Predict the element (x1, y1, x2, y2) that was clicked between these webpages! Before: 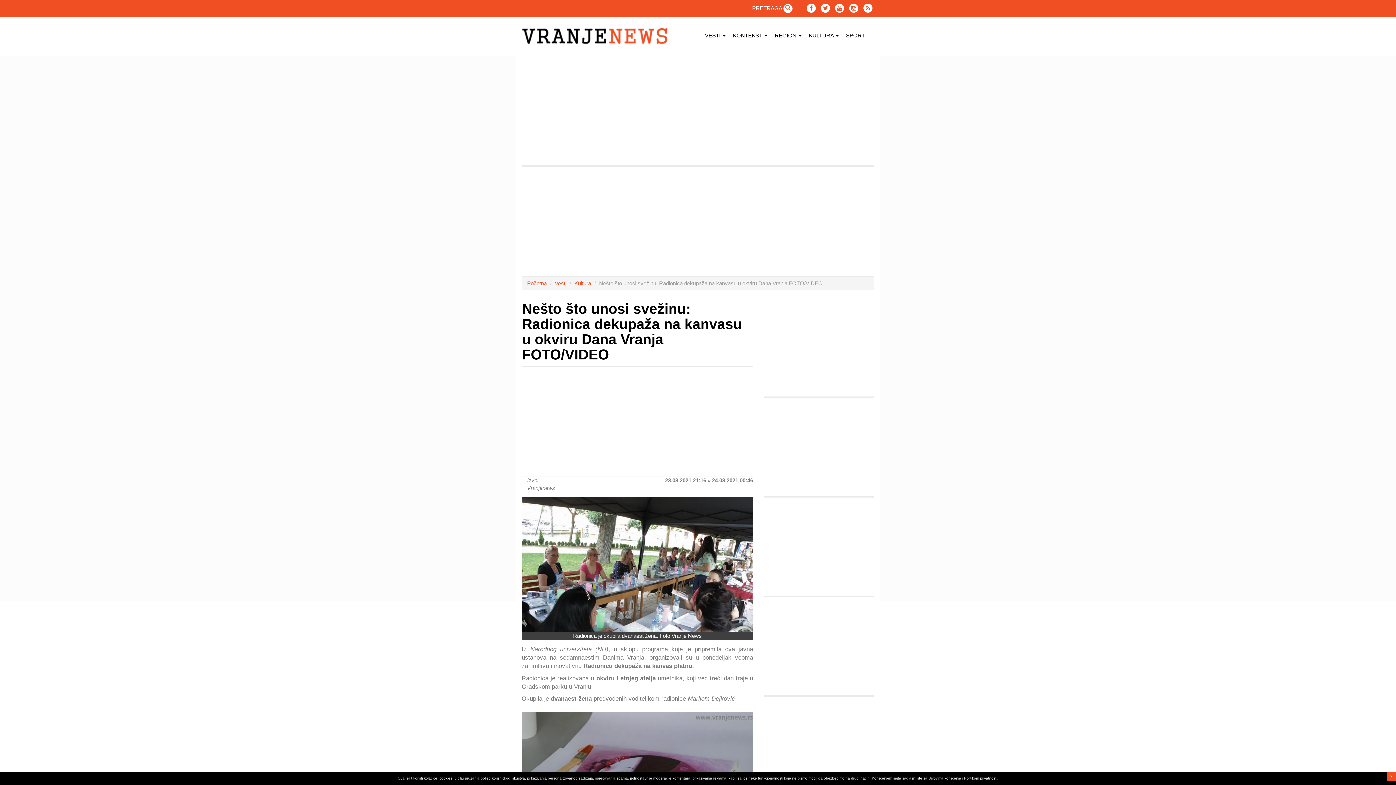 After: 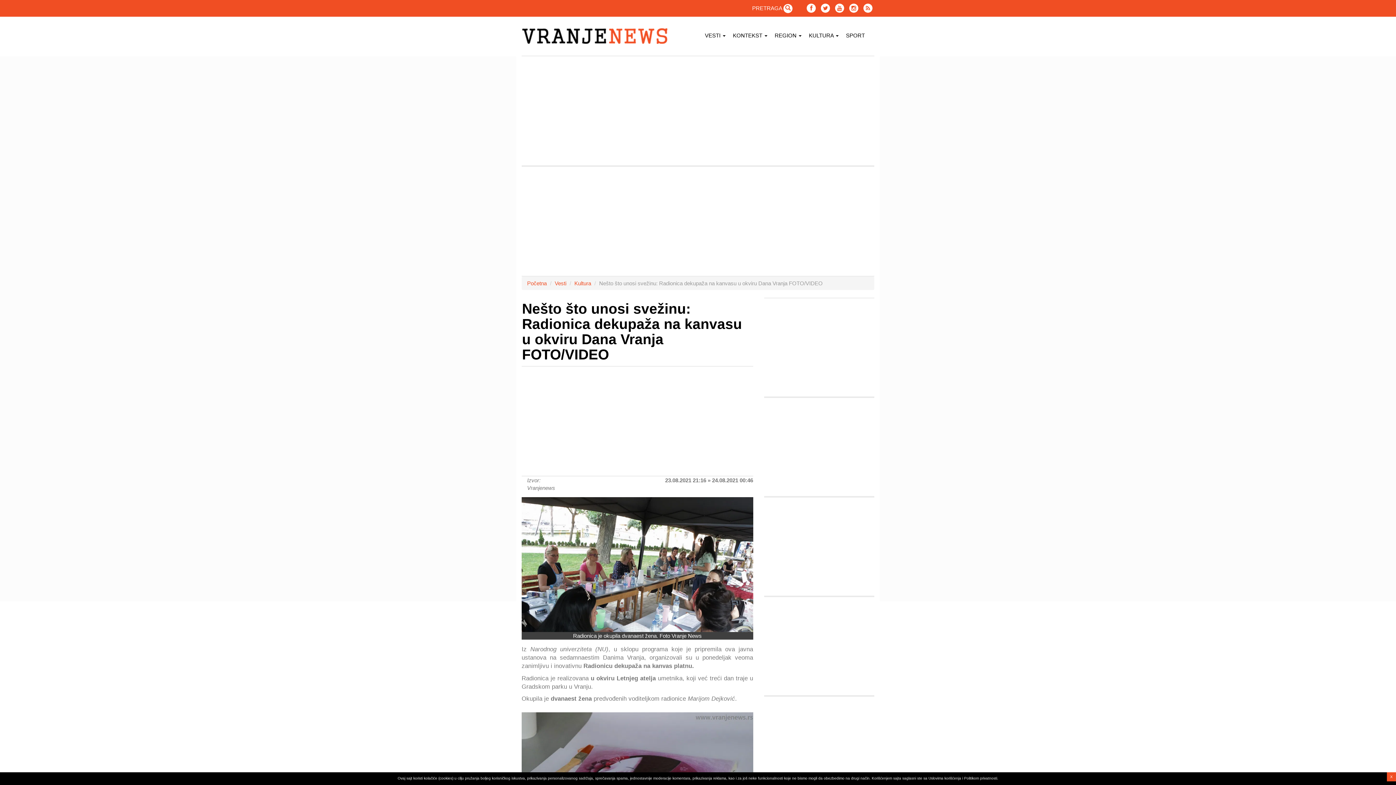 Action: bbox: (835, 3, 844, 12)